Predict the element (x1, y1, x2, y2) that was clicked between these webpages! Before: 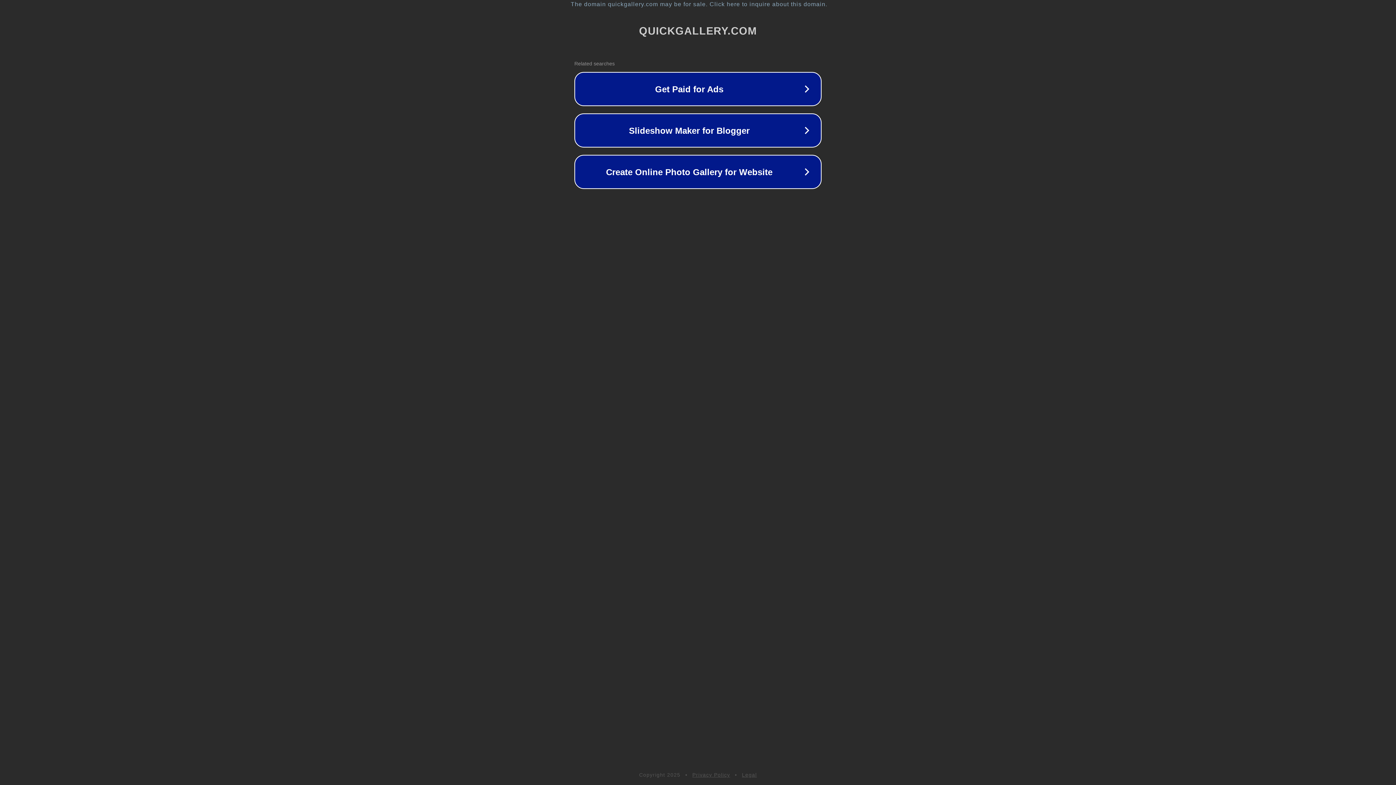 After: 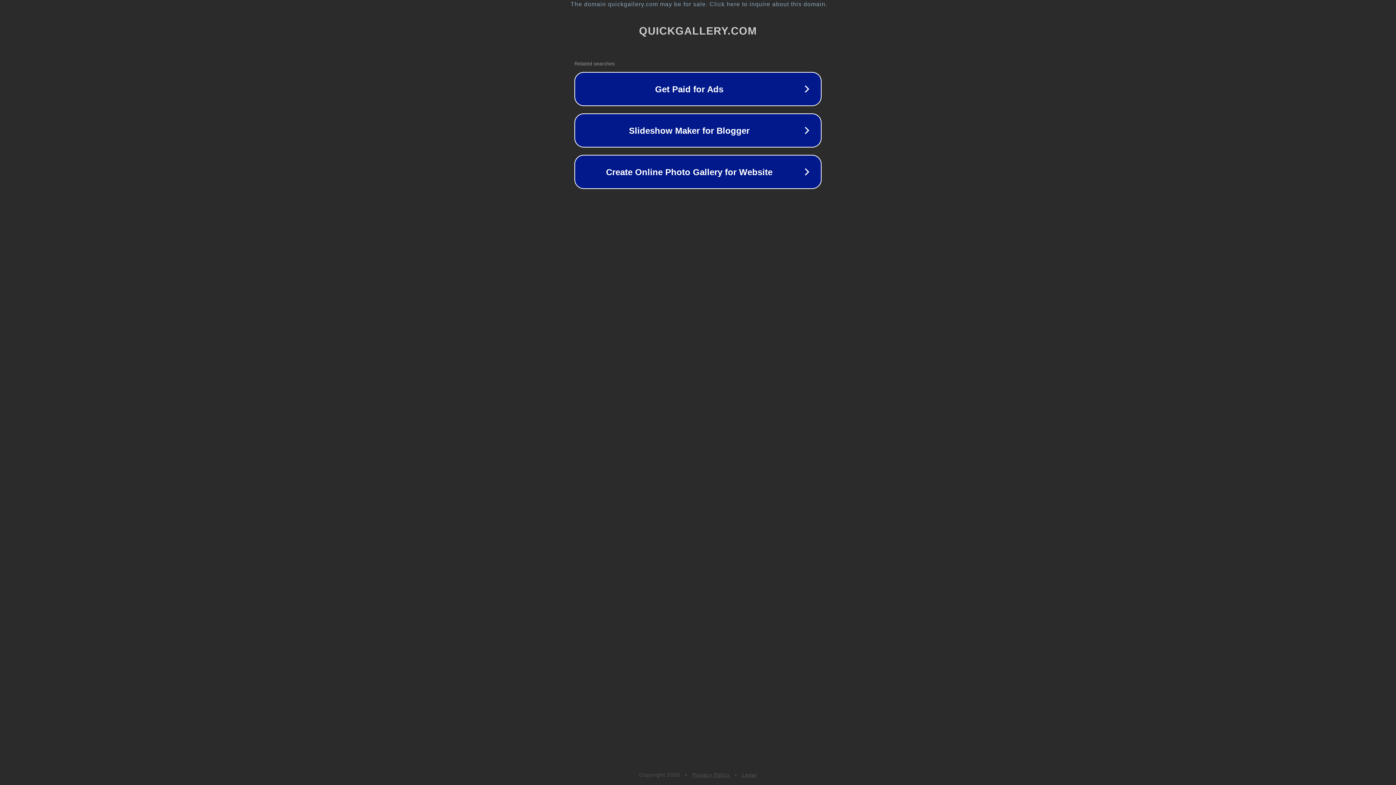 Action: bbox: (692, 772, 730, 778) label: Privacy Policy